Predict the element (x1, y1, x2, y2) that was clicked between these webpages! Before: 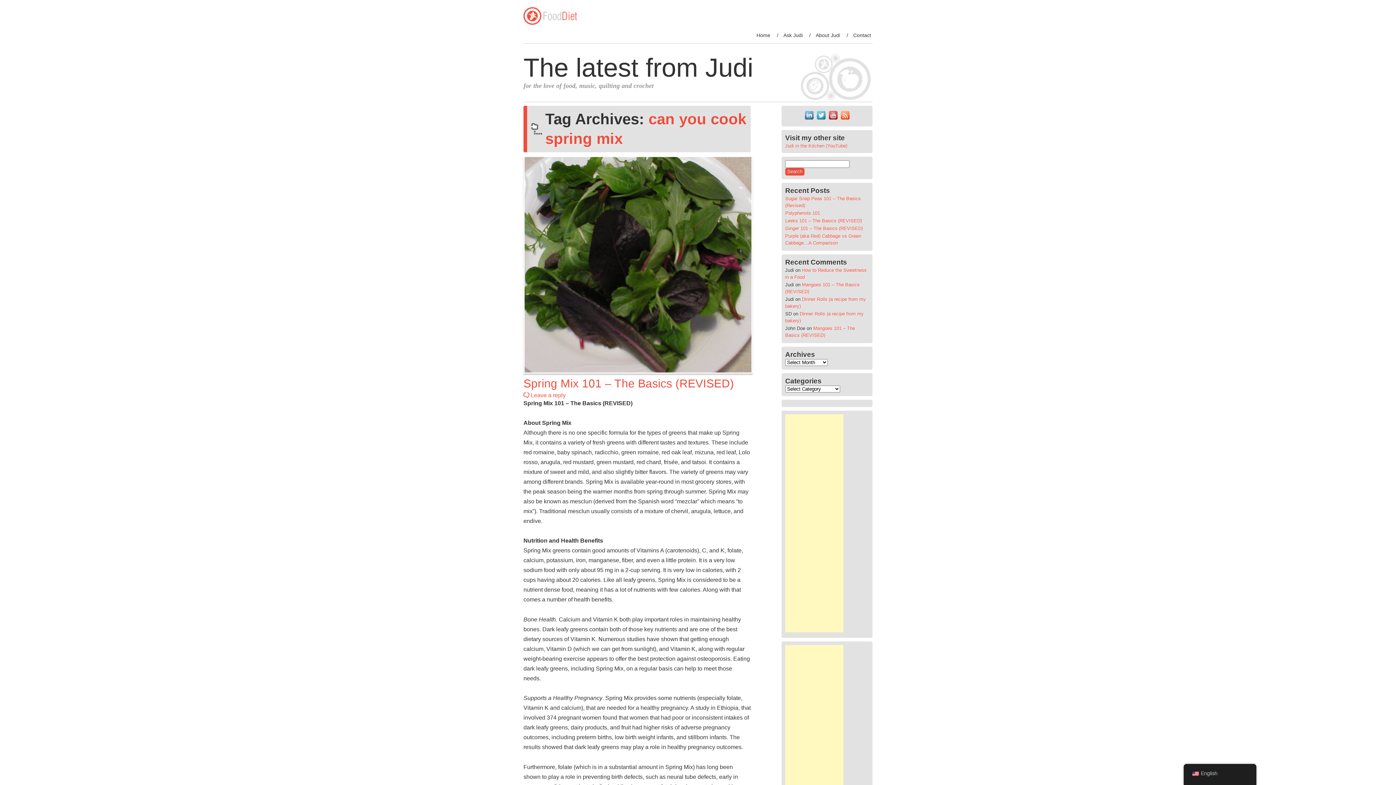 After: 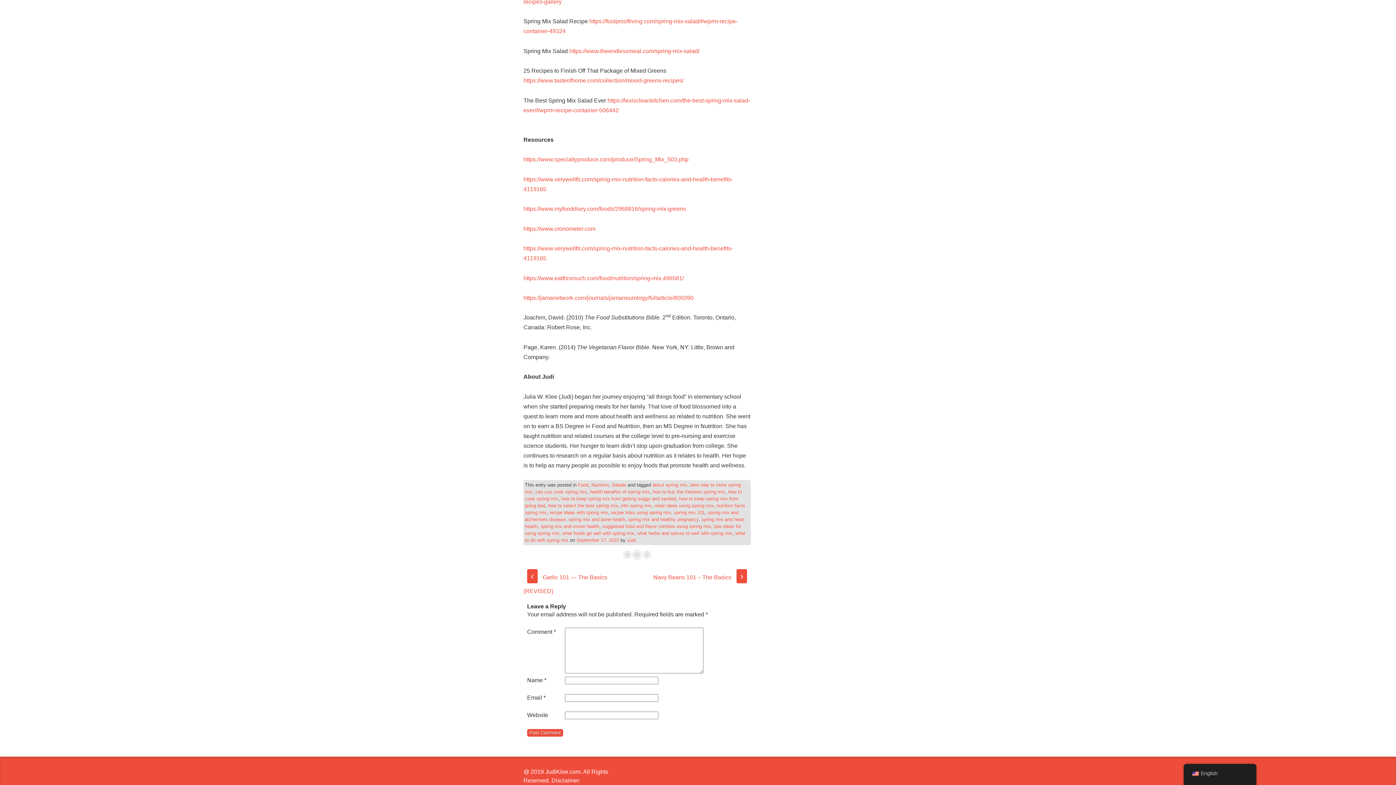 Action: label: Leave a reply bbox: (530, 392, 565, 398)